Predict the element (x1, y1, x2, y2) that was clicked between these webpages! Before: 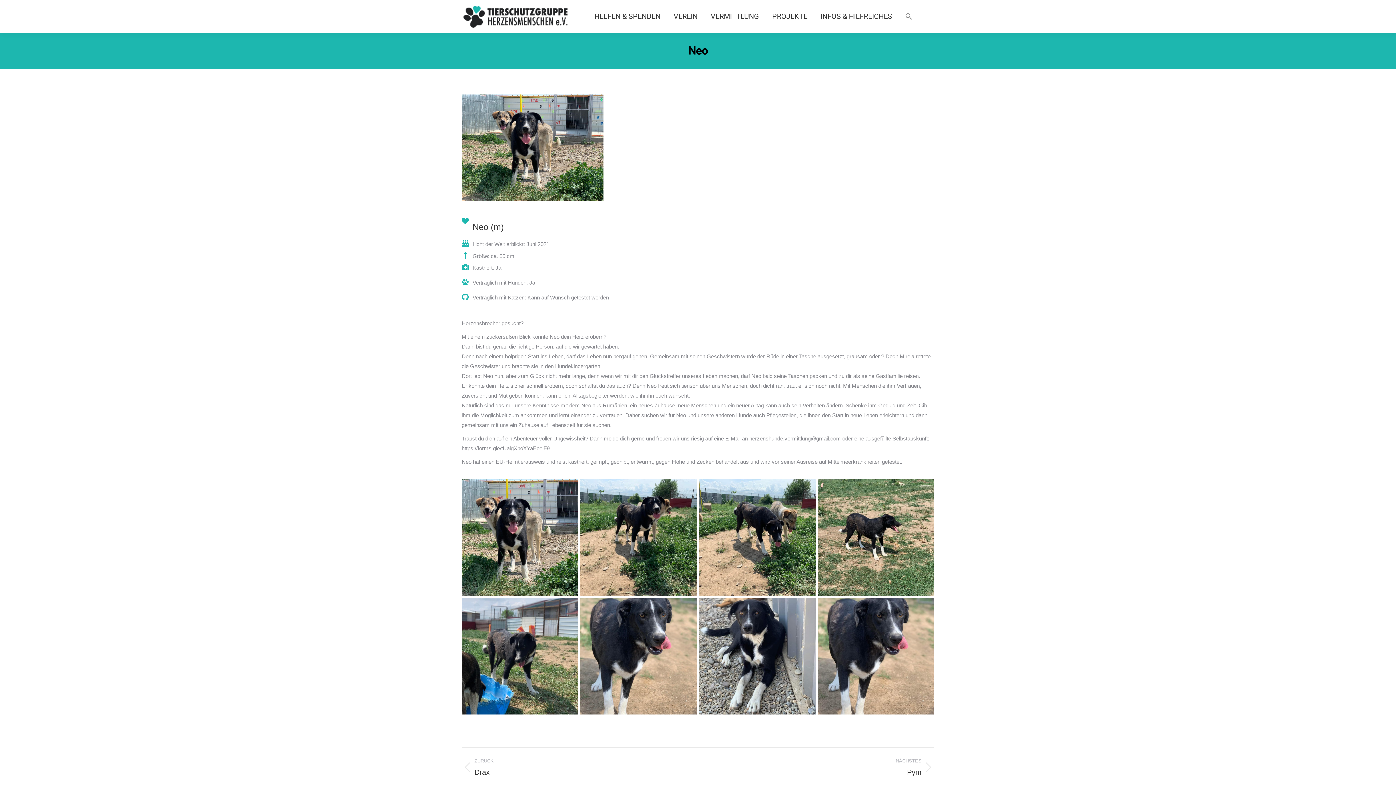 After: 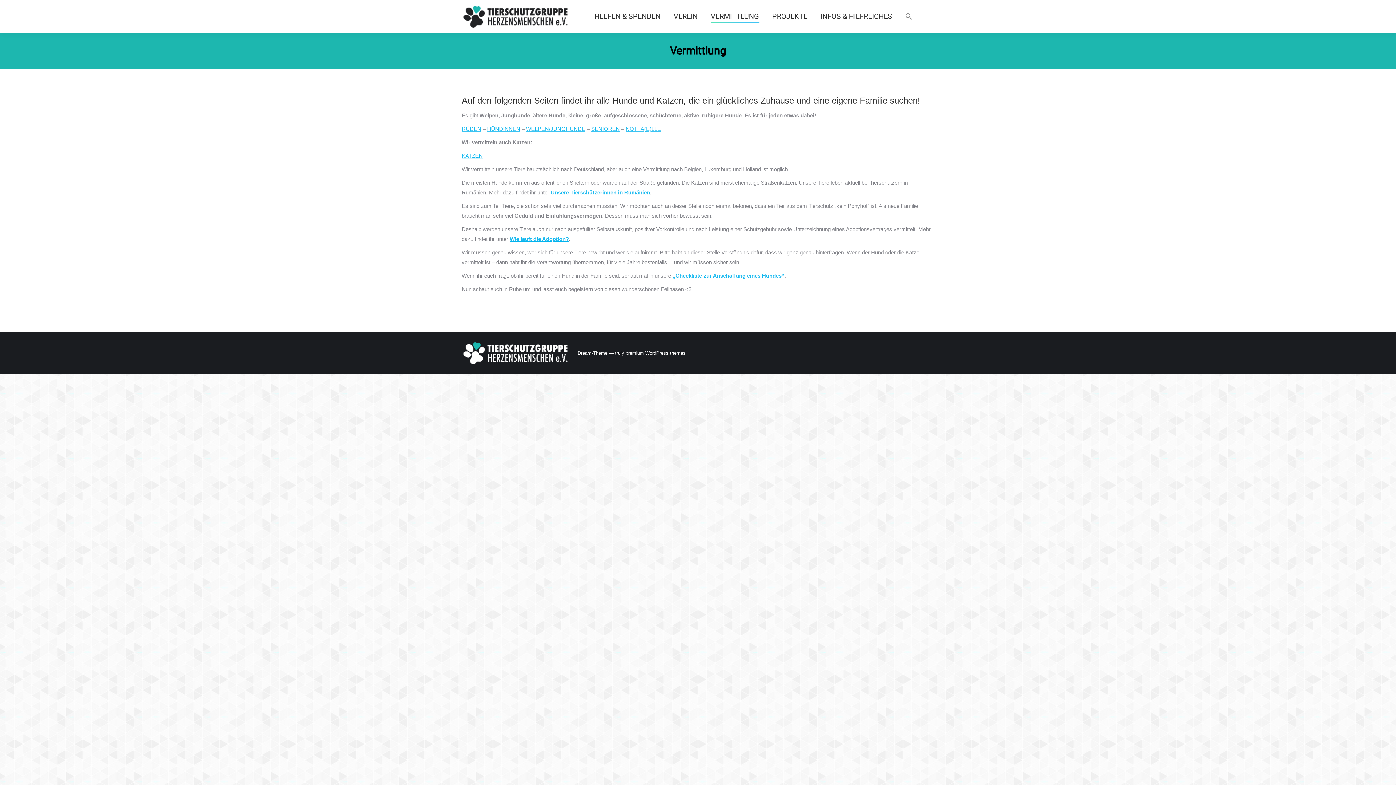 Action: bbox: (709, 6, 760, 26) label: VERMITTLUNG